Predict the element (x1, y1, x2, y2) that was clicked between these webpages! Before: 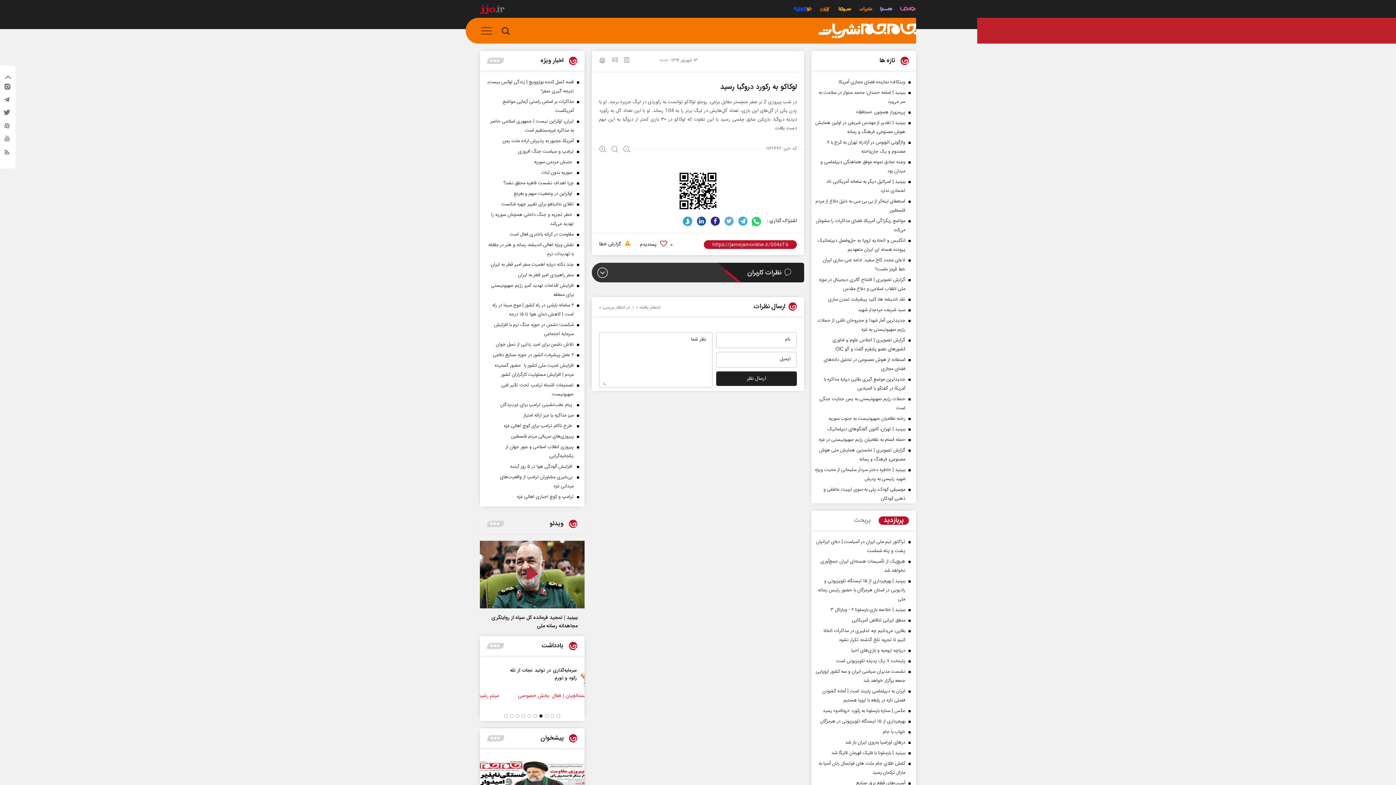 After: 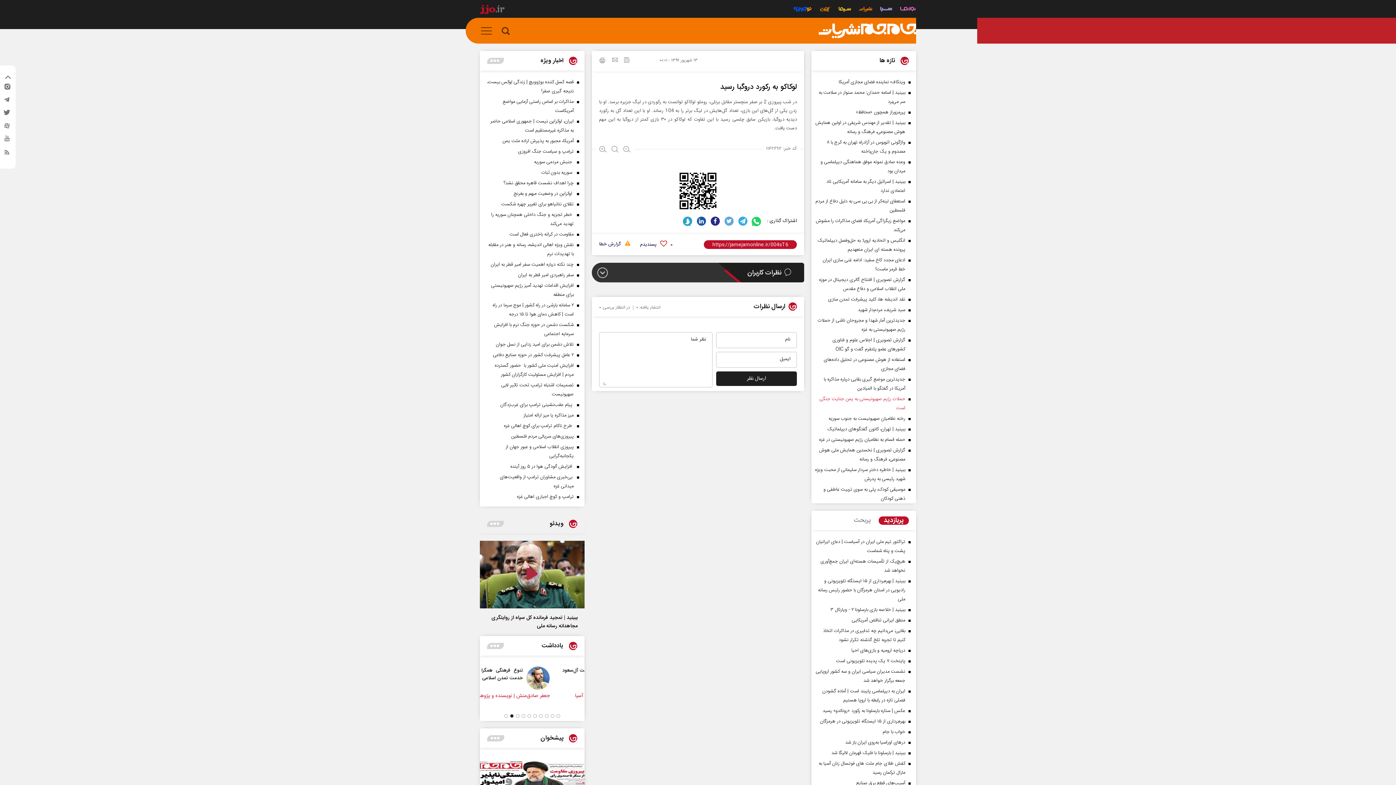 Action: bbox: (815, 394, 912, 413) label: حملات رژیم صهیونیستی به یمن جنایت جنگی است